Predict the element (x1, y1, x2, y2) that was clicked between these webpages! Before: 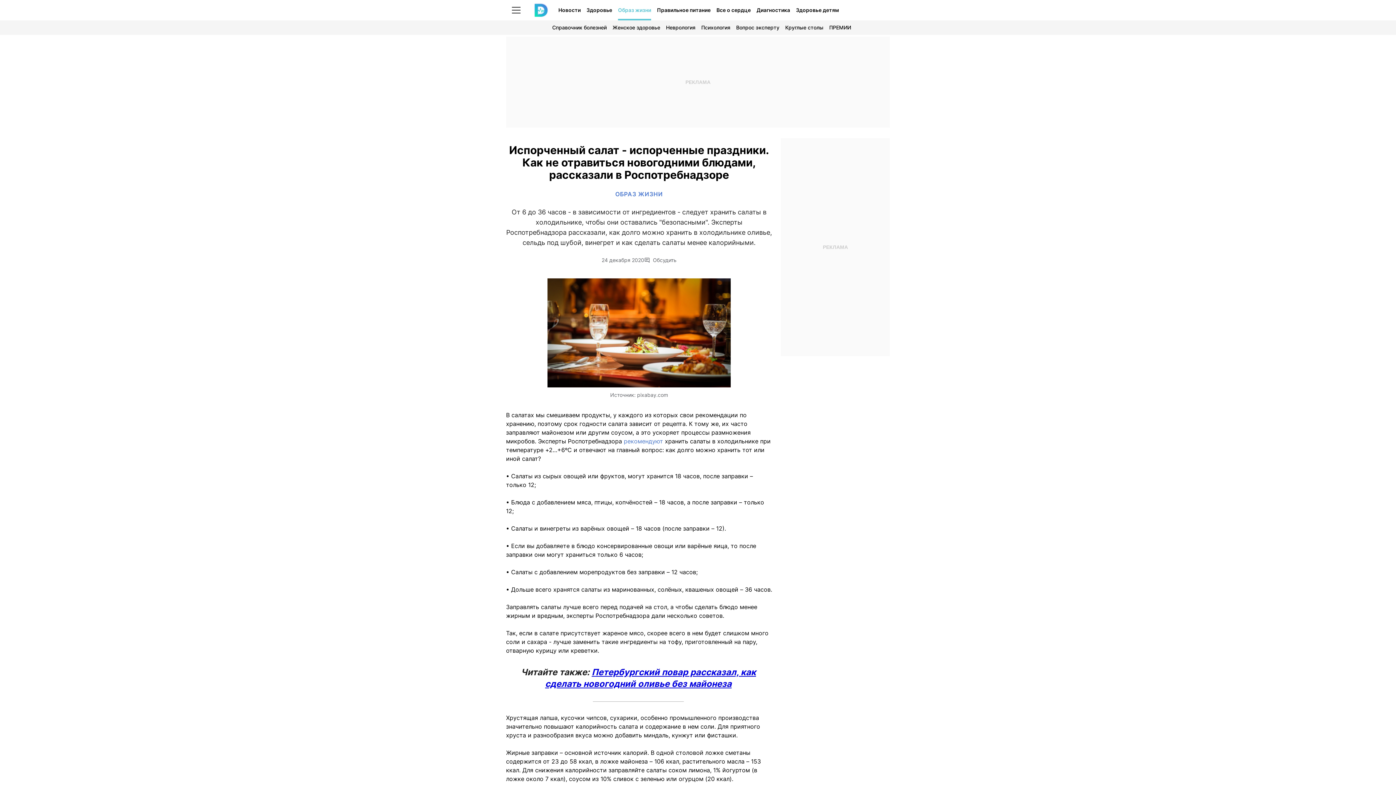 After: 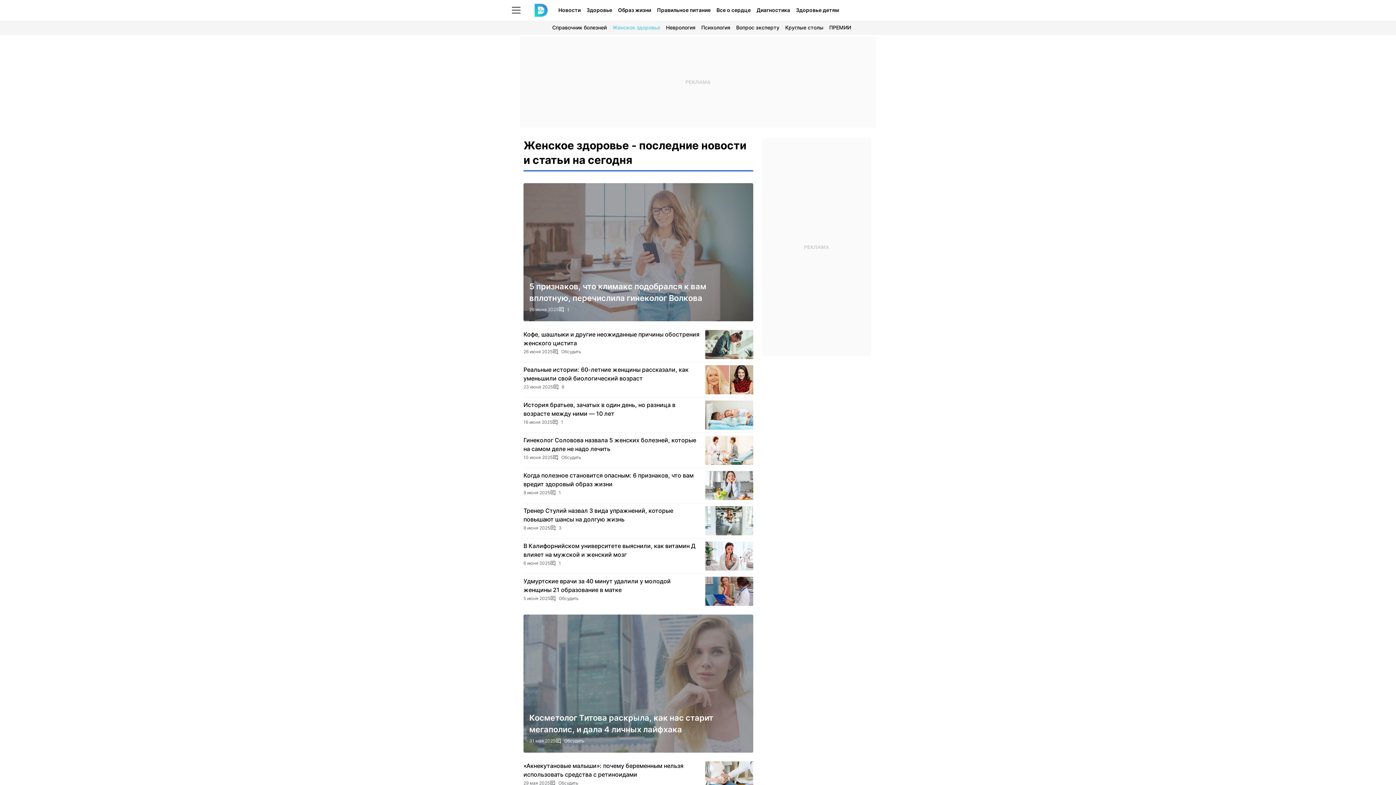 Action: bbox: (609, 20, 663, 34) label: Женское здоровье